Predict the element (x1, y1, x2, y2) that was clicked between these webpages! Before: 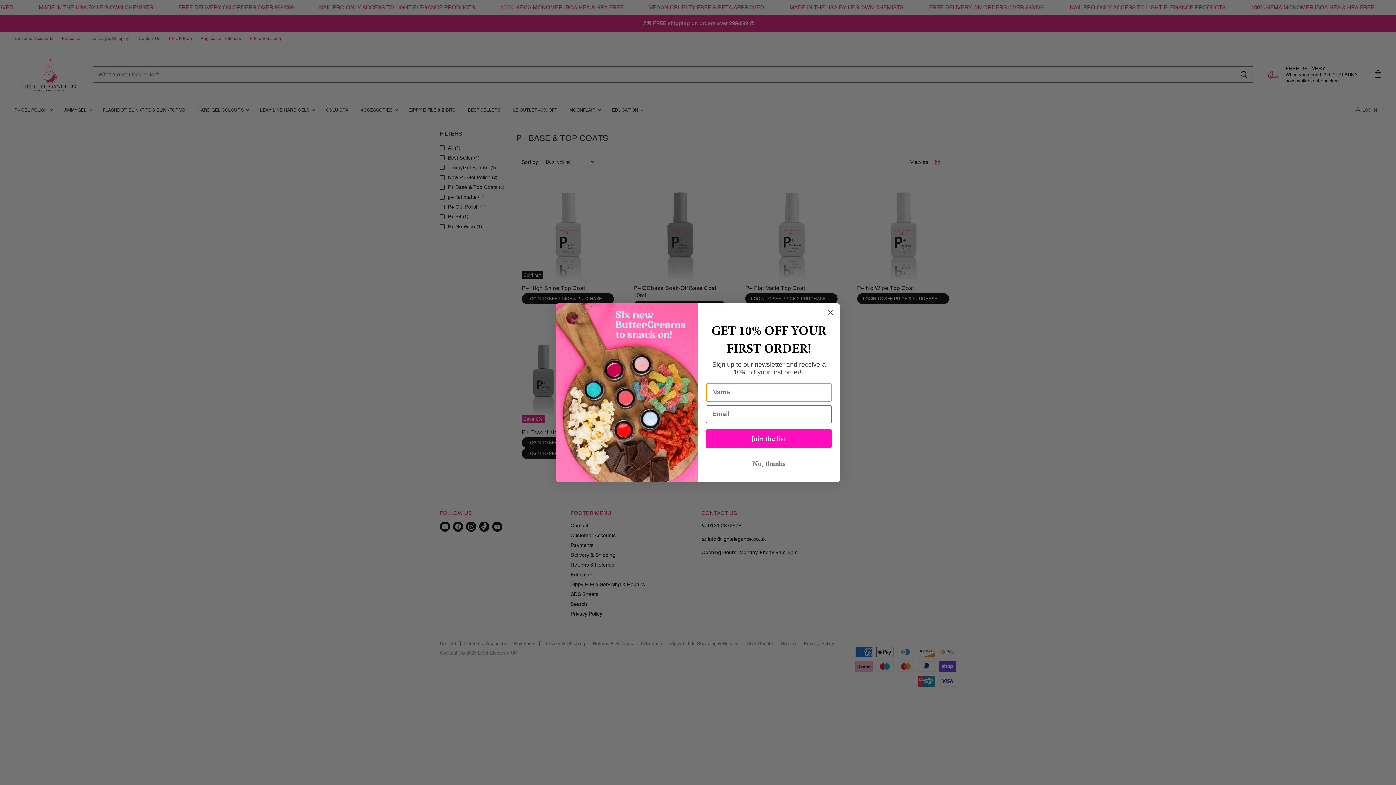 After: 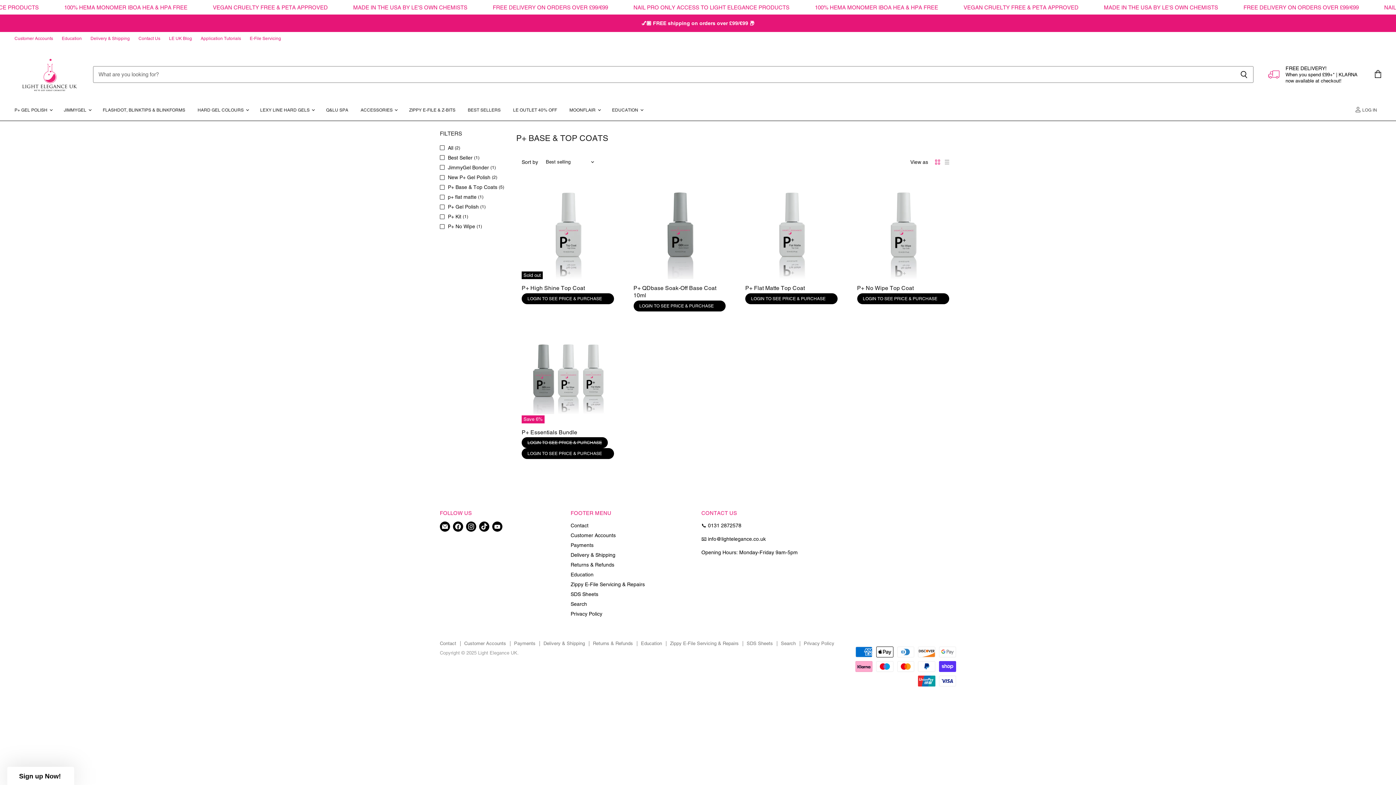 Action: bbox: (706, 455, 832, 471) label: No, thanks